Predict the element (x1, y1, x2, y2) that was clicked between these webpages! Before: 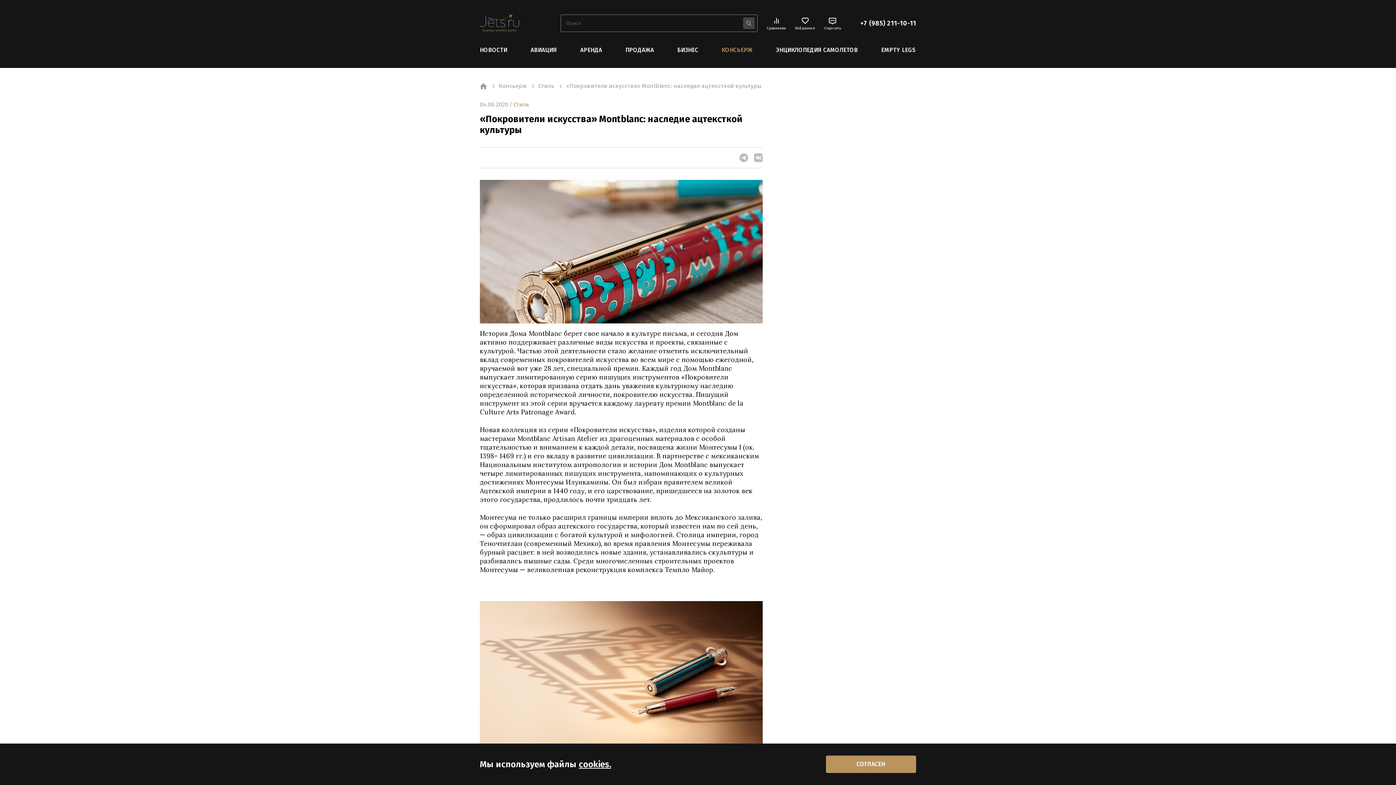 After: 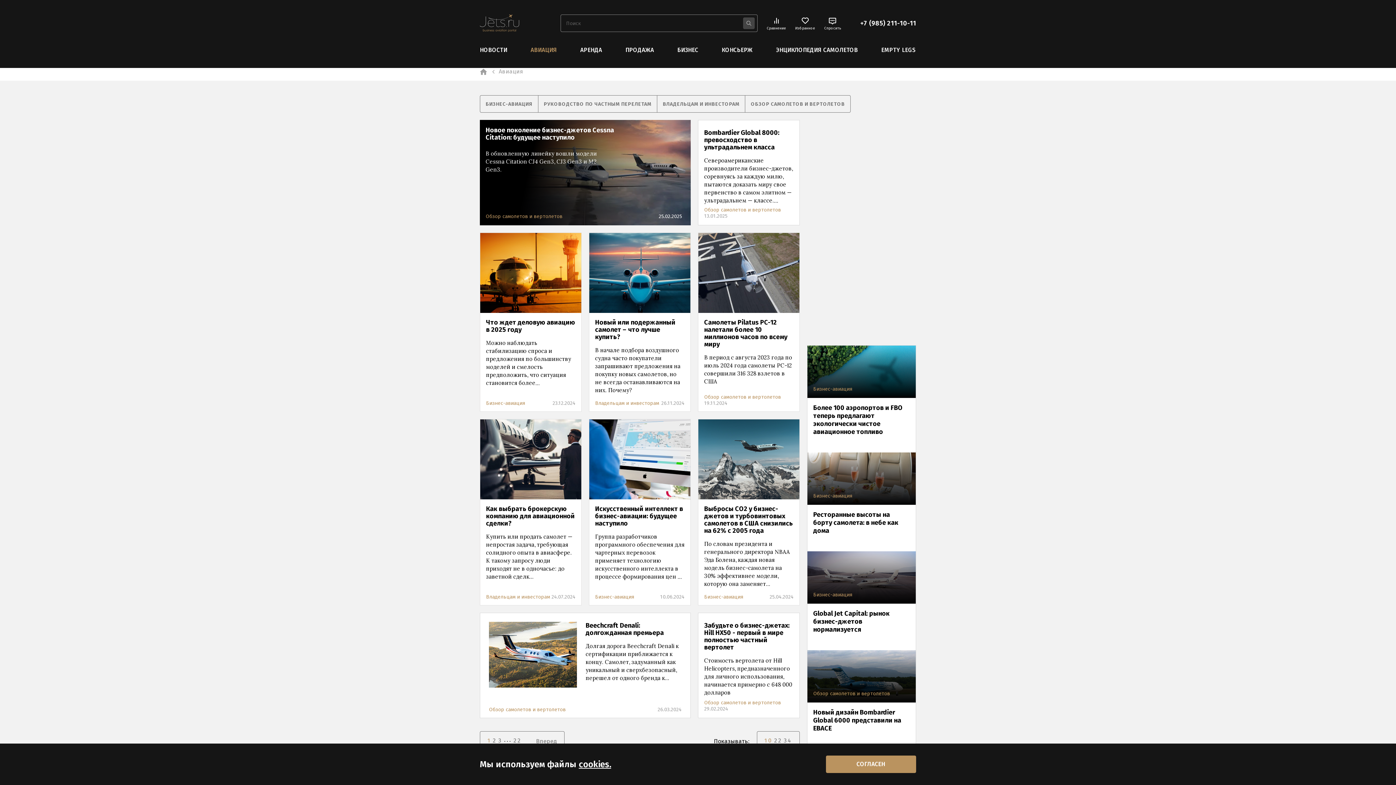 Action: label: АВИАЦИЯ bbox: (530, 46, 557, 53)